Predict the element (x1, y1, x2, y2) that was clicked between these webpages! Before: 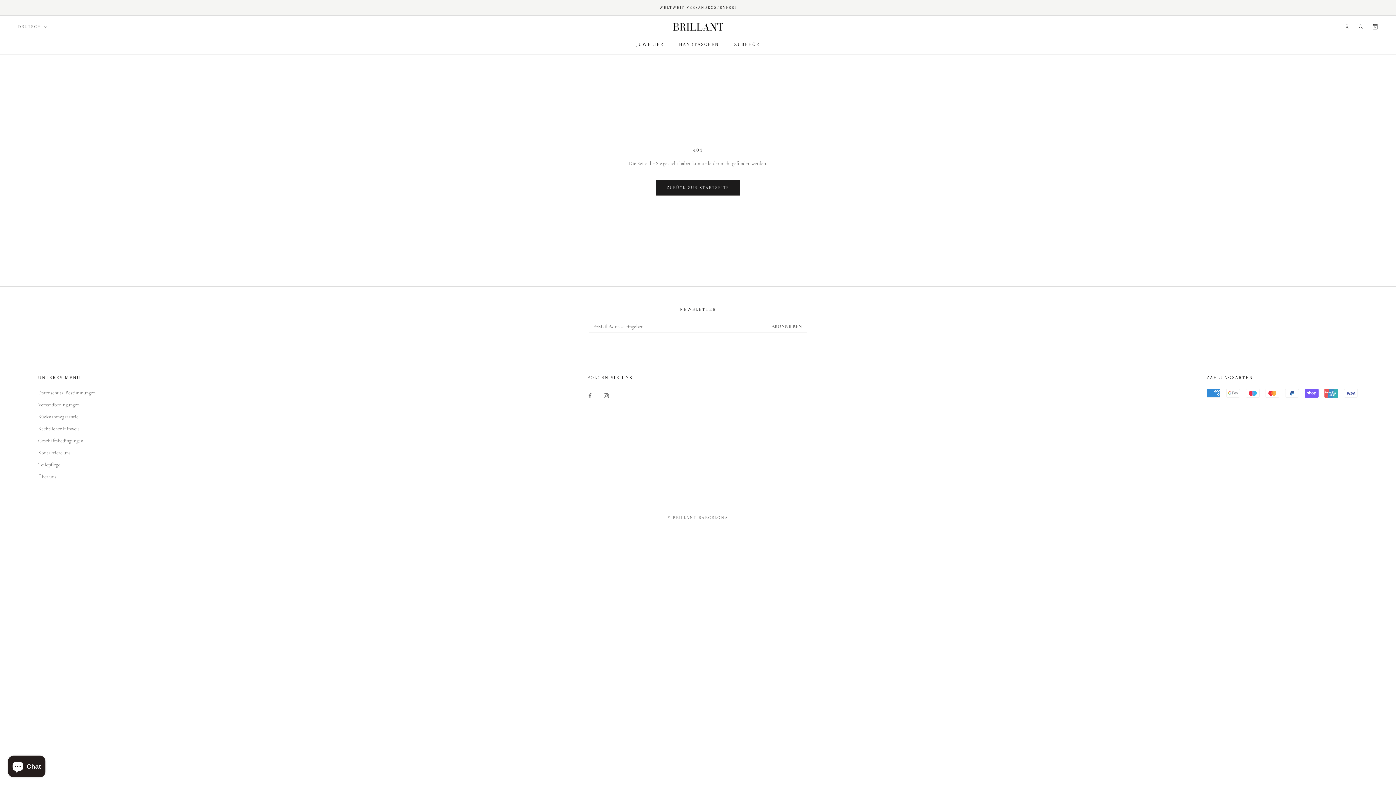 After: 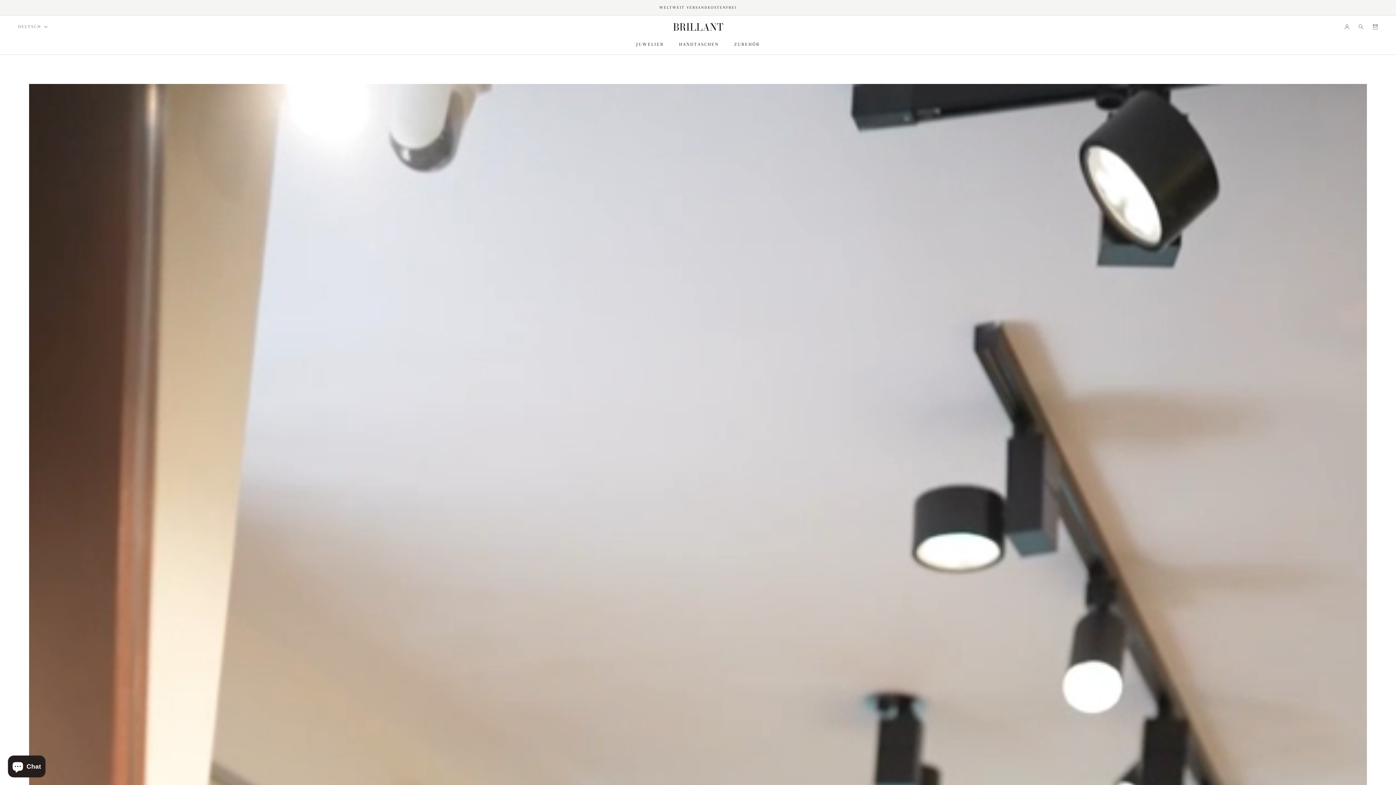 Action: bbox: (672, 22, 723, 31)